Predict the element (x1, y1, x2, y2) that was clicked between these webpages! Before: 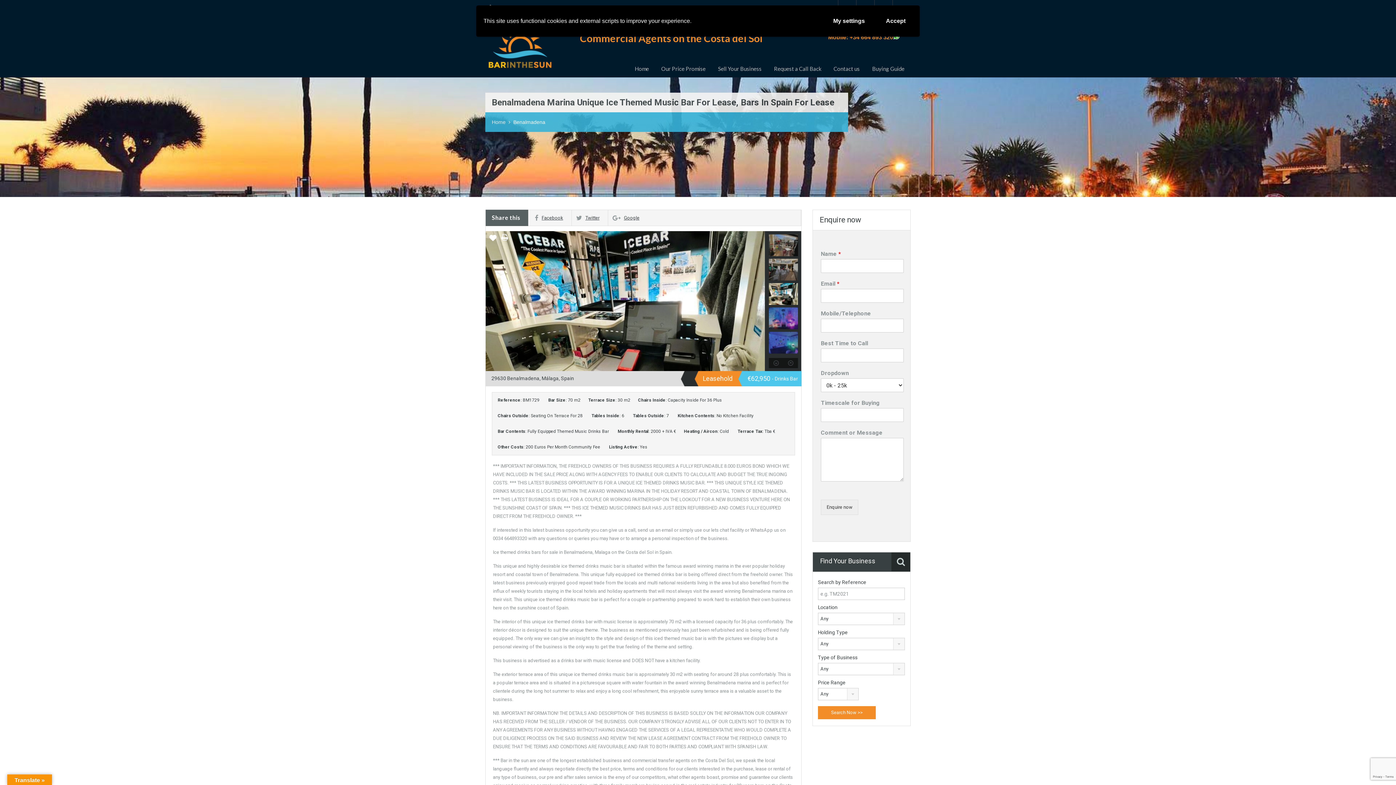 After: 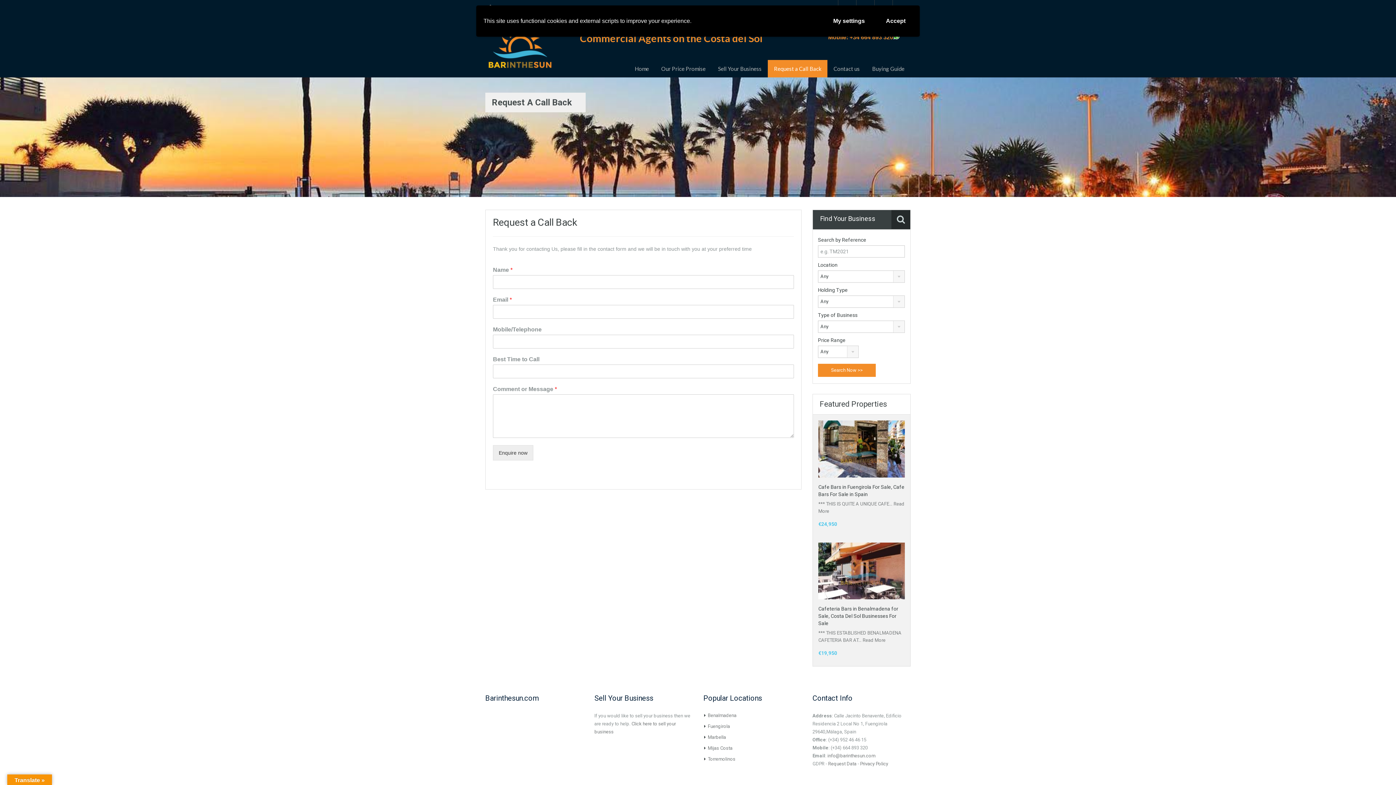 Action: bbox: (768, 60, 827, 77) label: Request a Call Back